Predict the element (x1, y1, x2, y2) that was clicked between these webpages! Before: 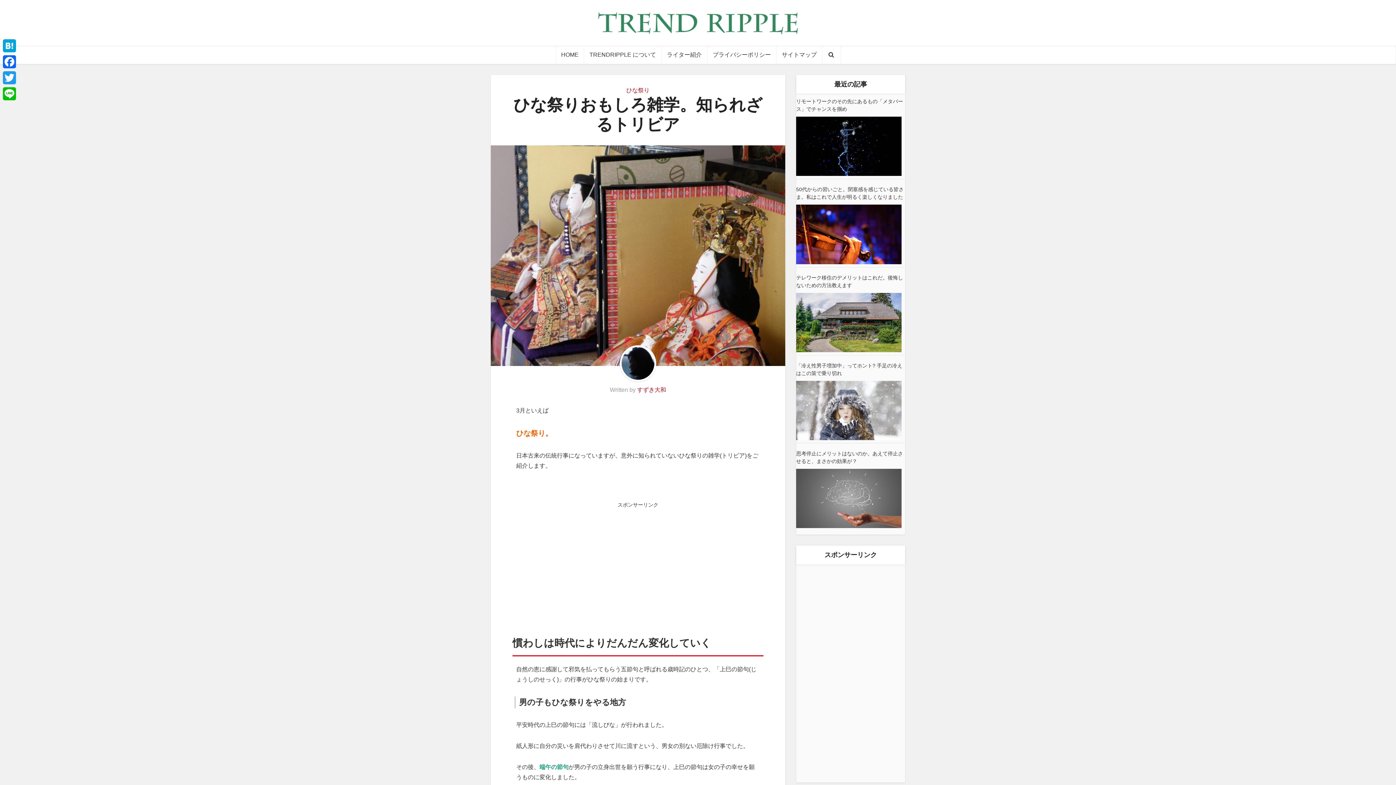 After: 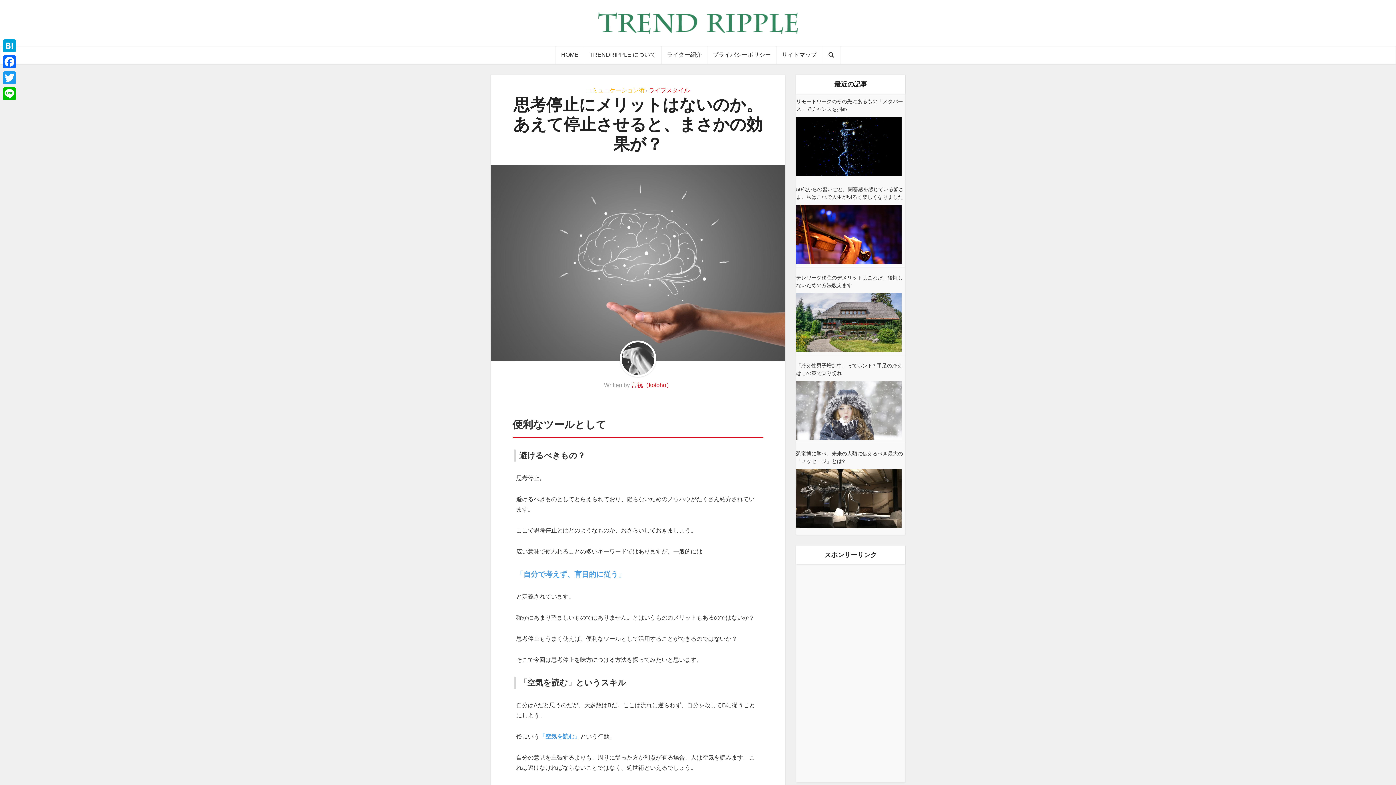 Action: bbox: (796, 469, 901, 528)